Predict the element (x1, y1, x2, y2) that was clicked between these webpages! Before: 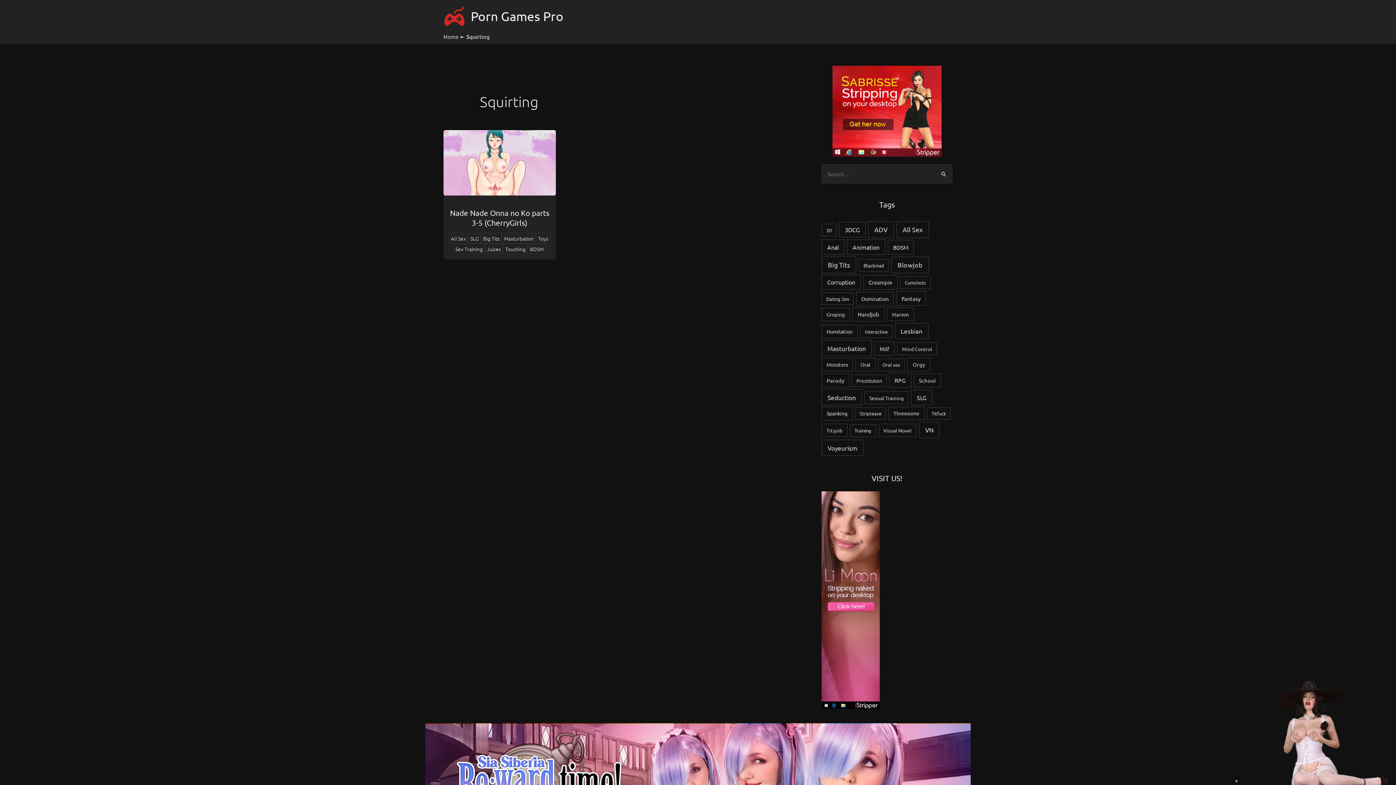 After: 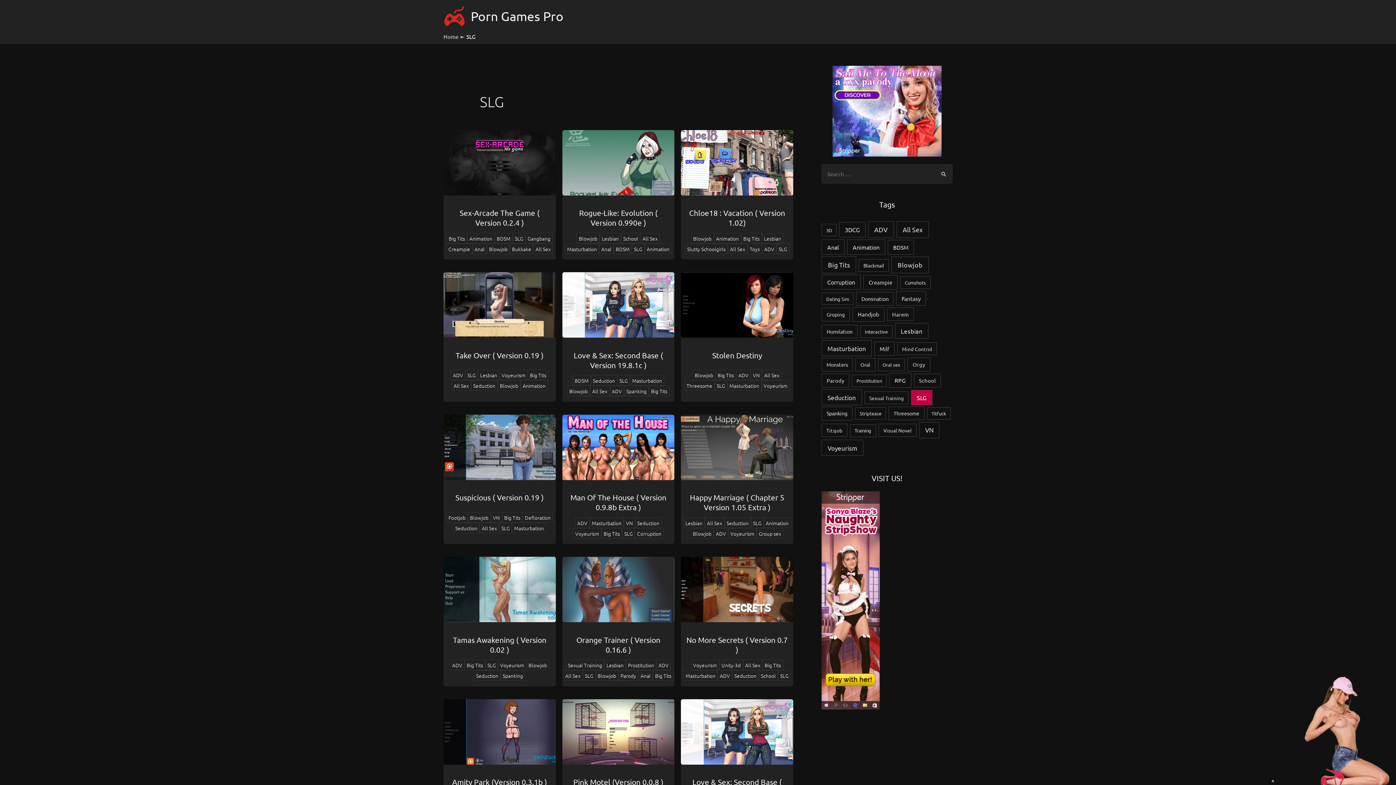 Action: label: SLG bbox: (468, 234, 480, 242)